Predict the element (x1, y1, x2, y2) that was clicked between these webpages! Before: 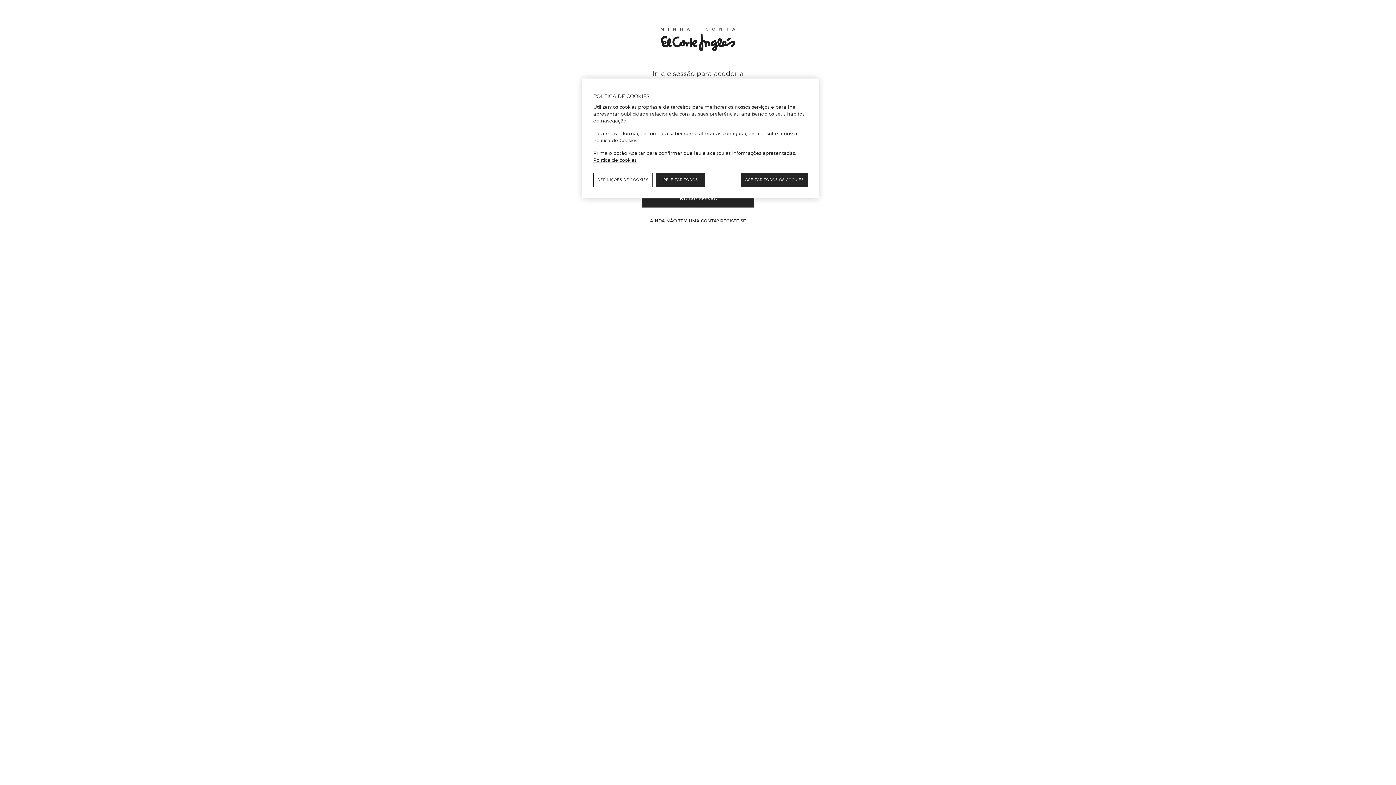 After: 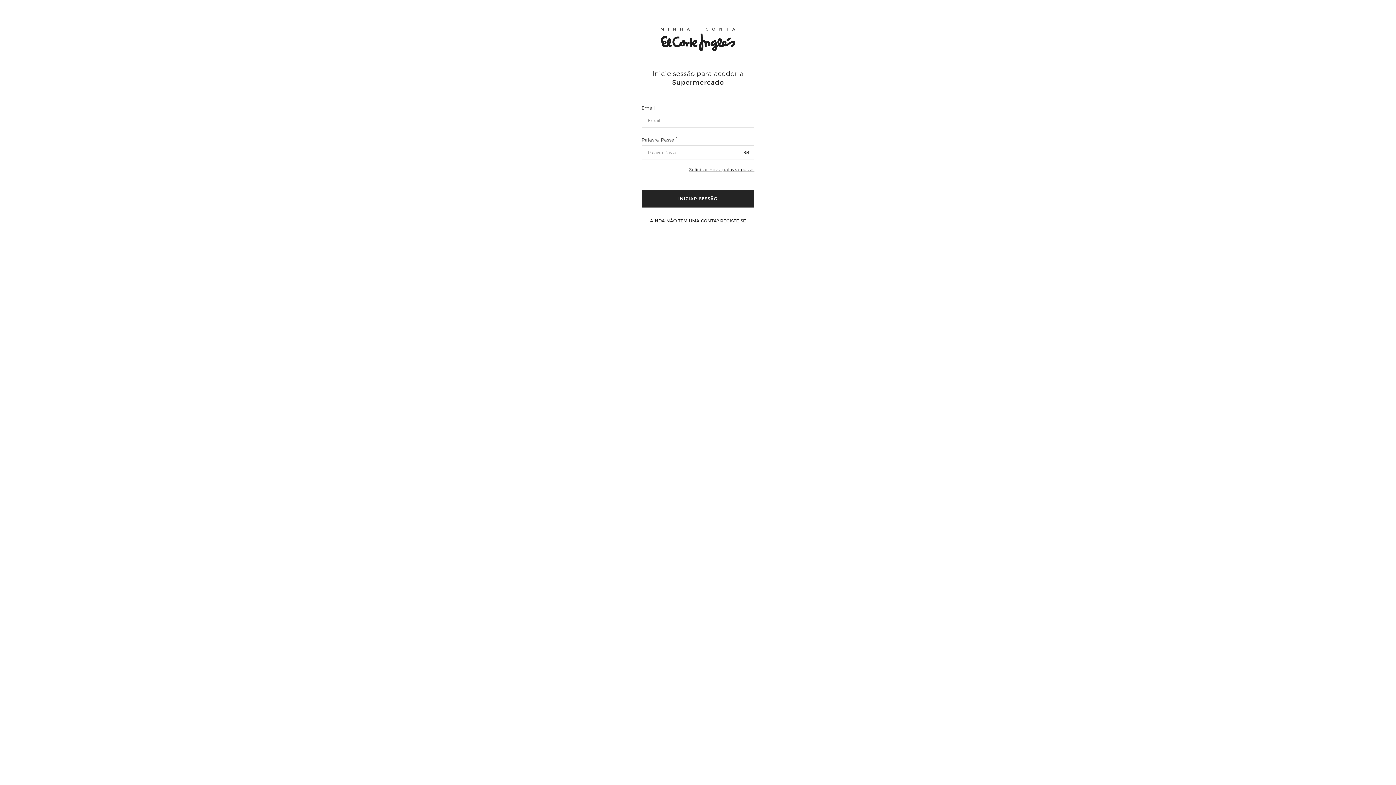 Action: label: ACEITAR TODOS OS COOKIES bbox: (741, 172, 808, 187)